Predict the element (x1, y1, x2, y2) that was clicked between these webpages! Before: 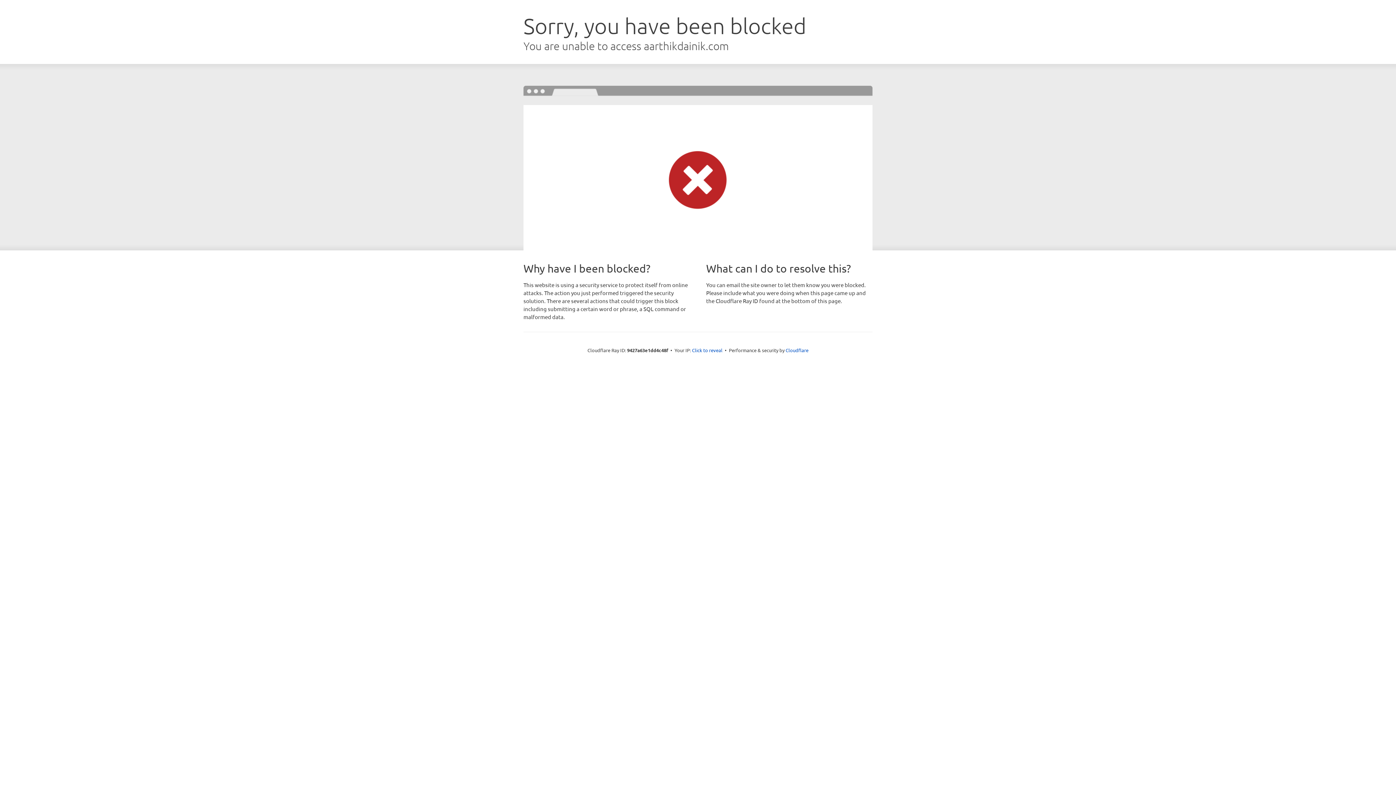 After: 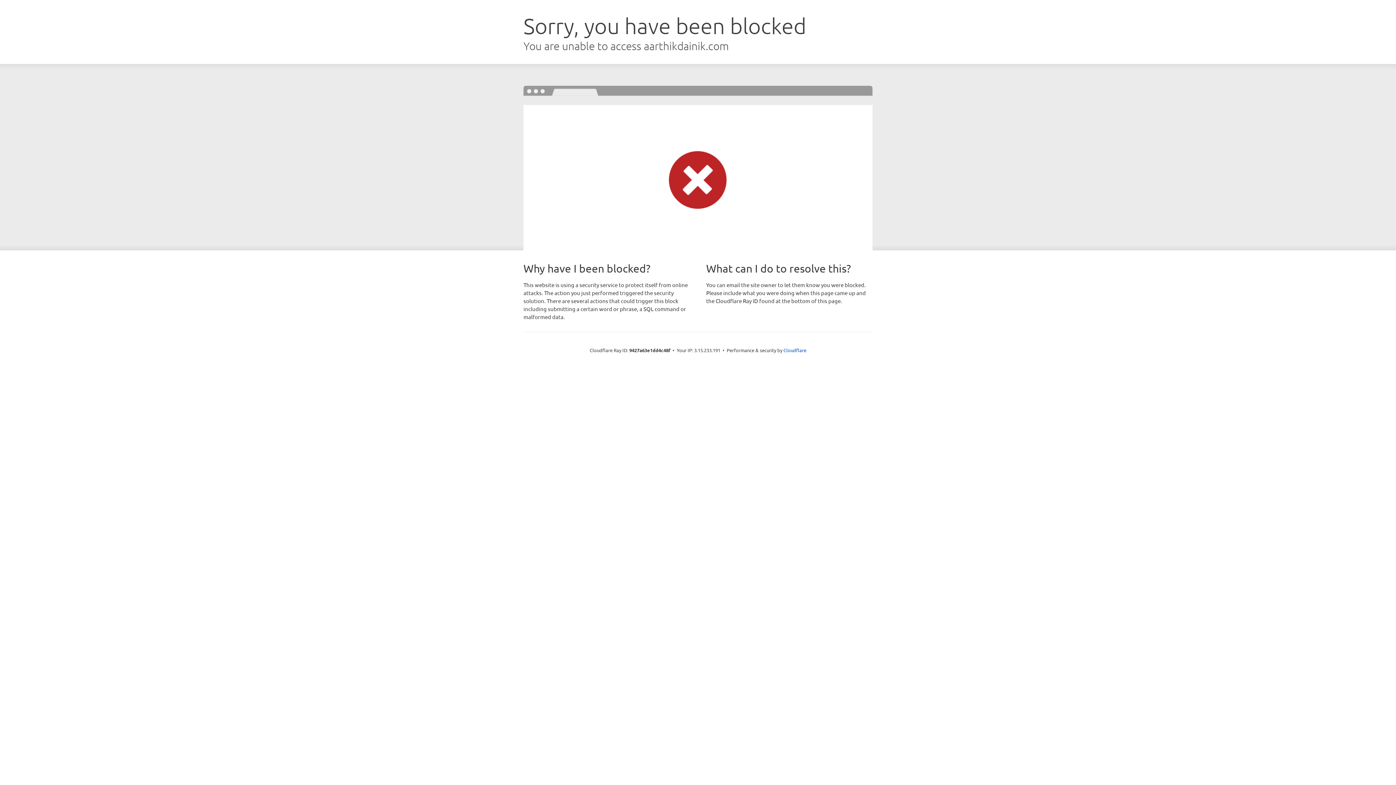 Action: label: Click to reveal bbox: (692, 346, 722, 353)